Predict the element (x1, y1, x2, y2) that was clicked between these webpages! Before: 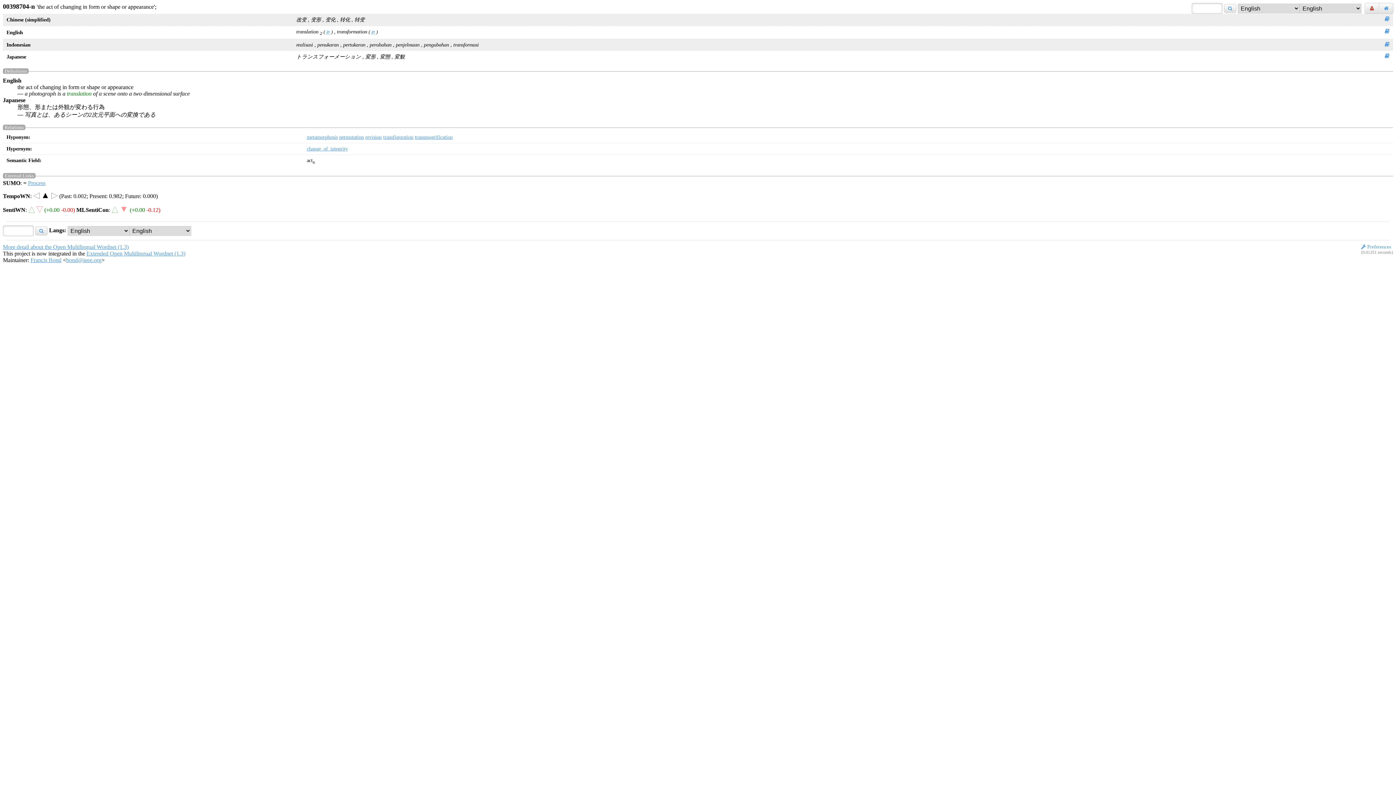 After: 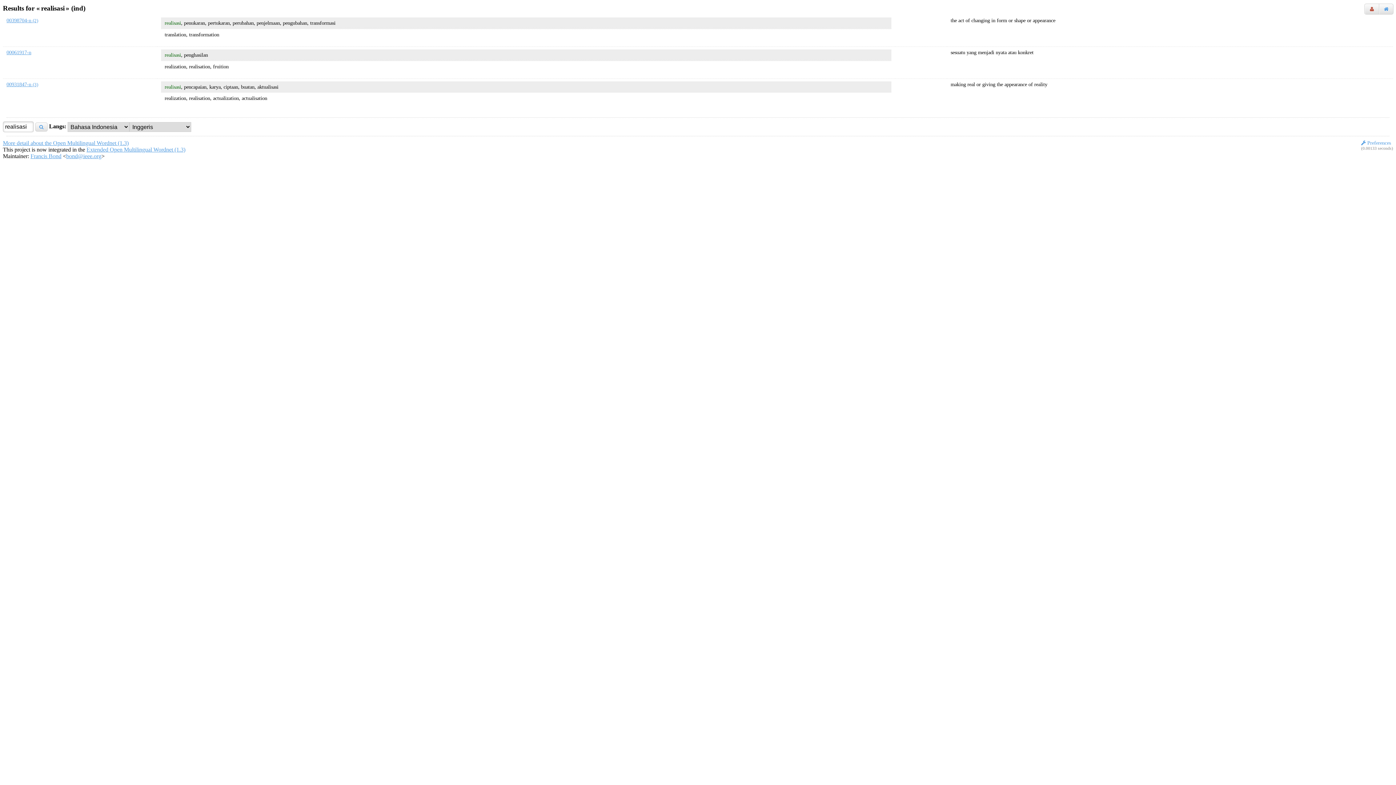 Action: label: realisasi bbox: (296, 41, 313, 47)